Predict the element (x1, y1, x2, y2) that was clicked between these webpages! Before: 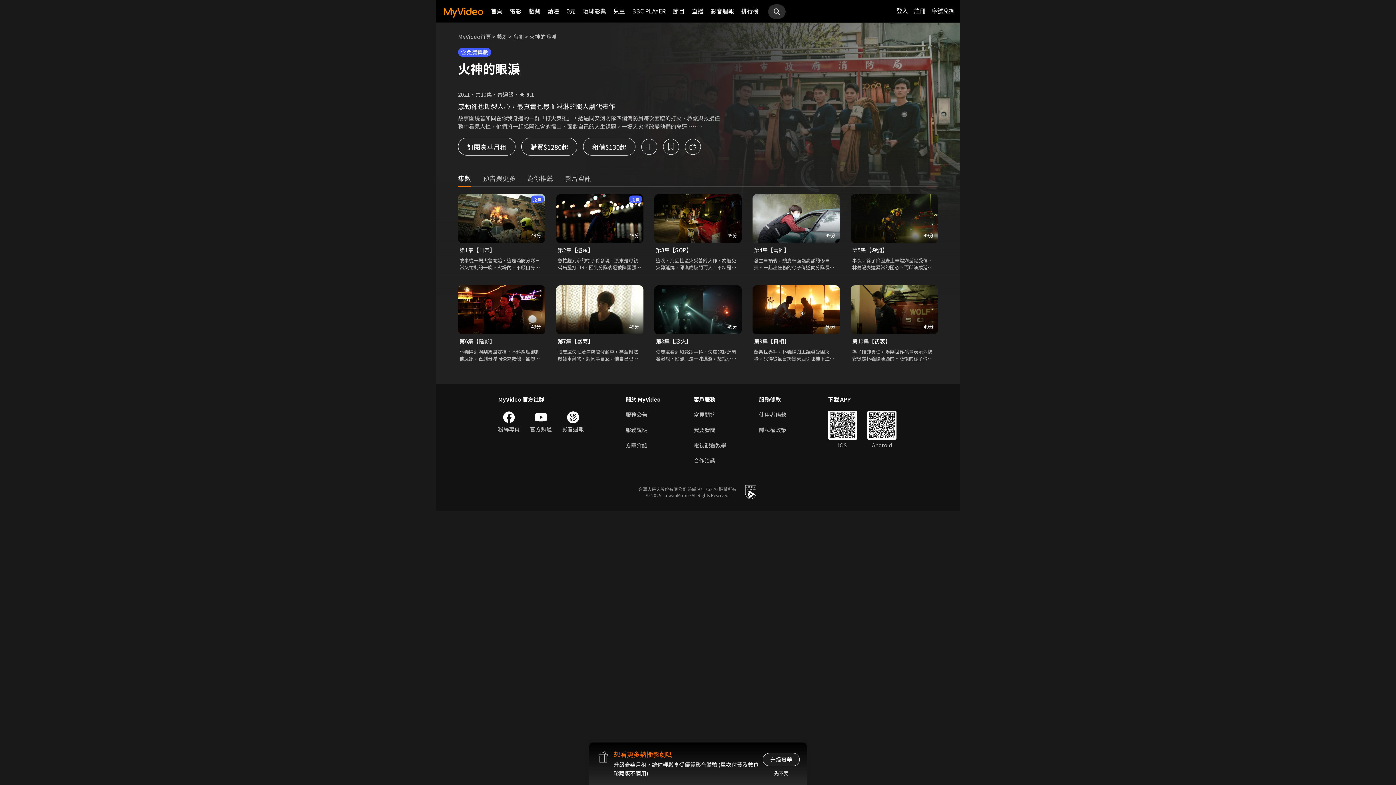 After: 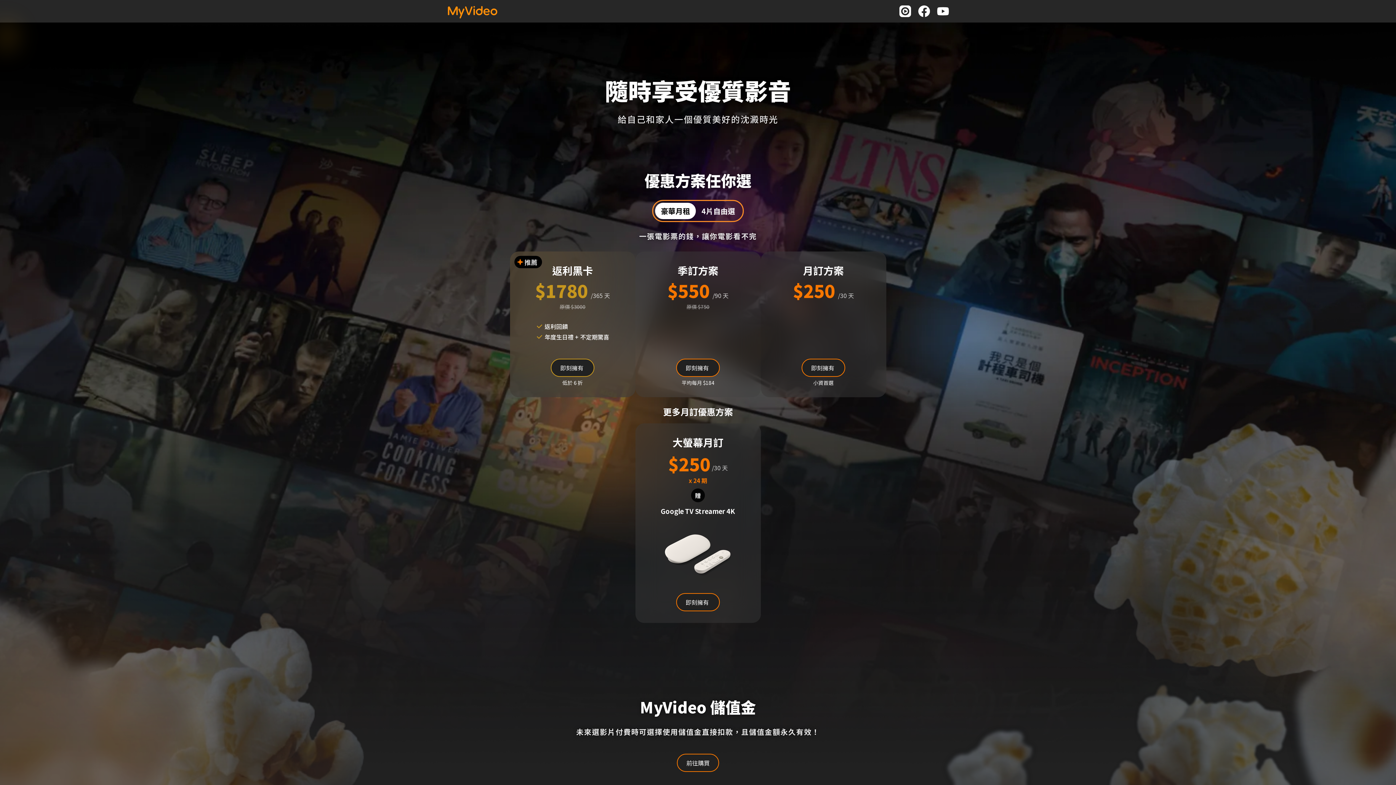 Action: bbox: (625, 441, 661, 449) label: 方案介紹